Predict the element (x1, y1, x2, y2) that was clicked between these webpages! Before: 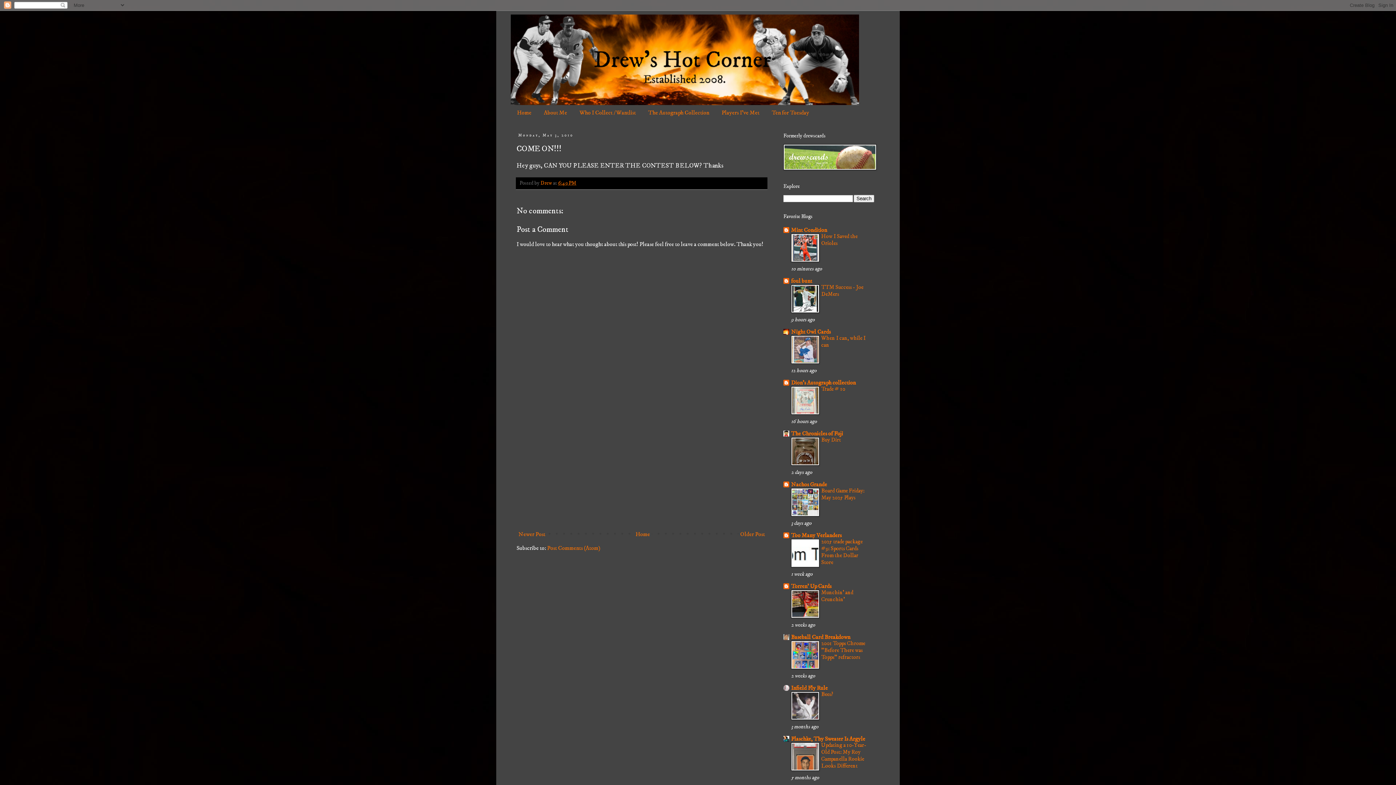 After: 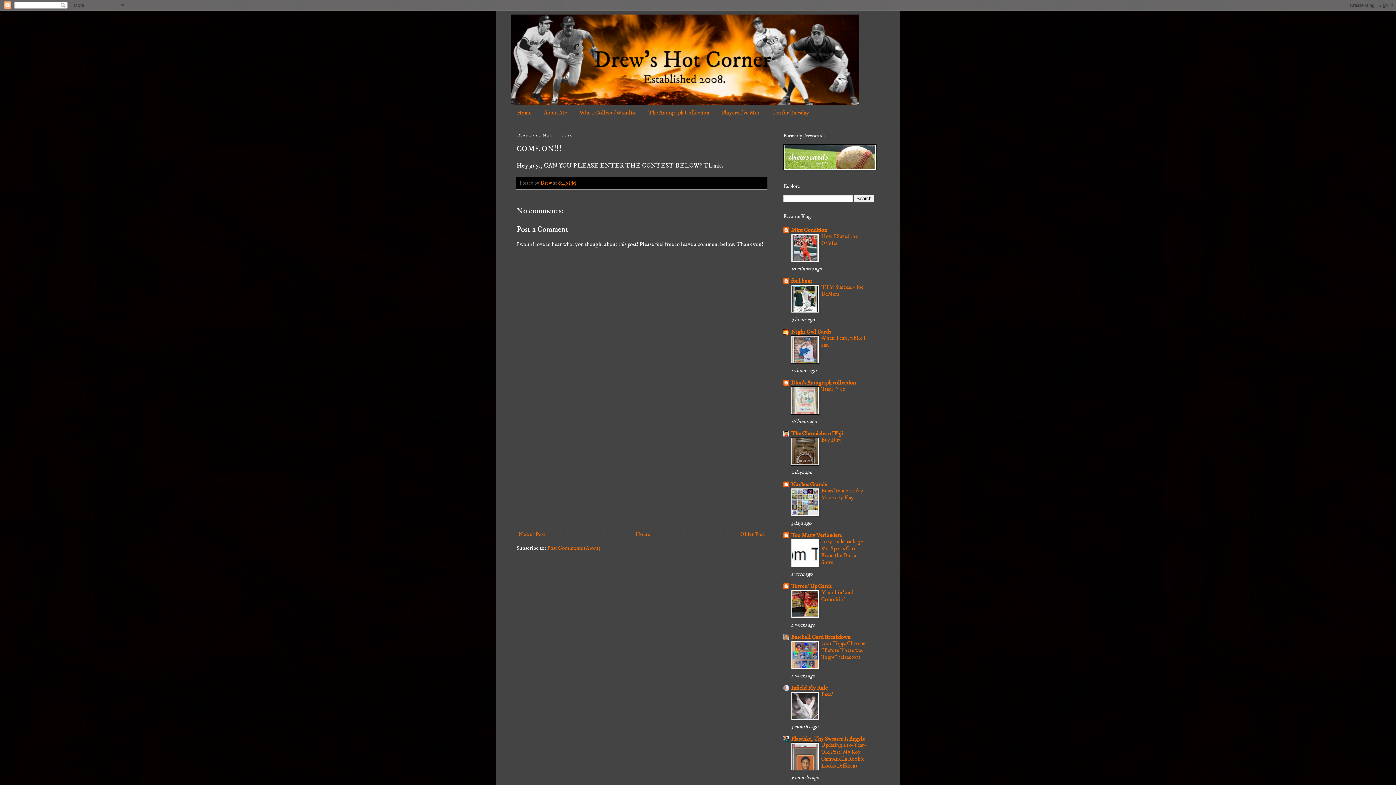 Action: bbox: (791, 613, 819, 620)